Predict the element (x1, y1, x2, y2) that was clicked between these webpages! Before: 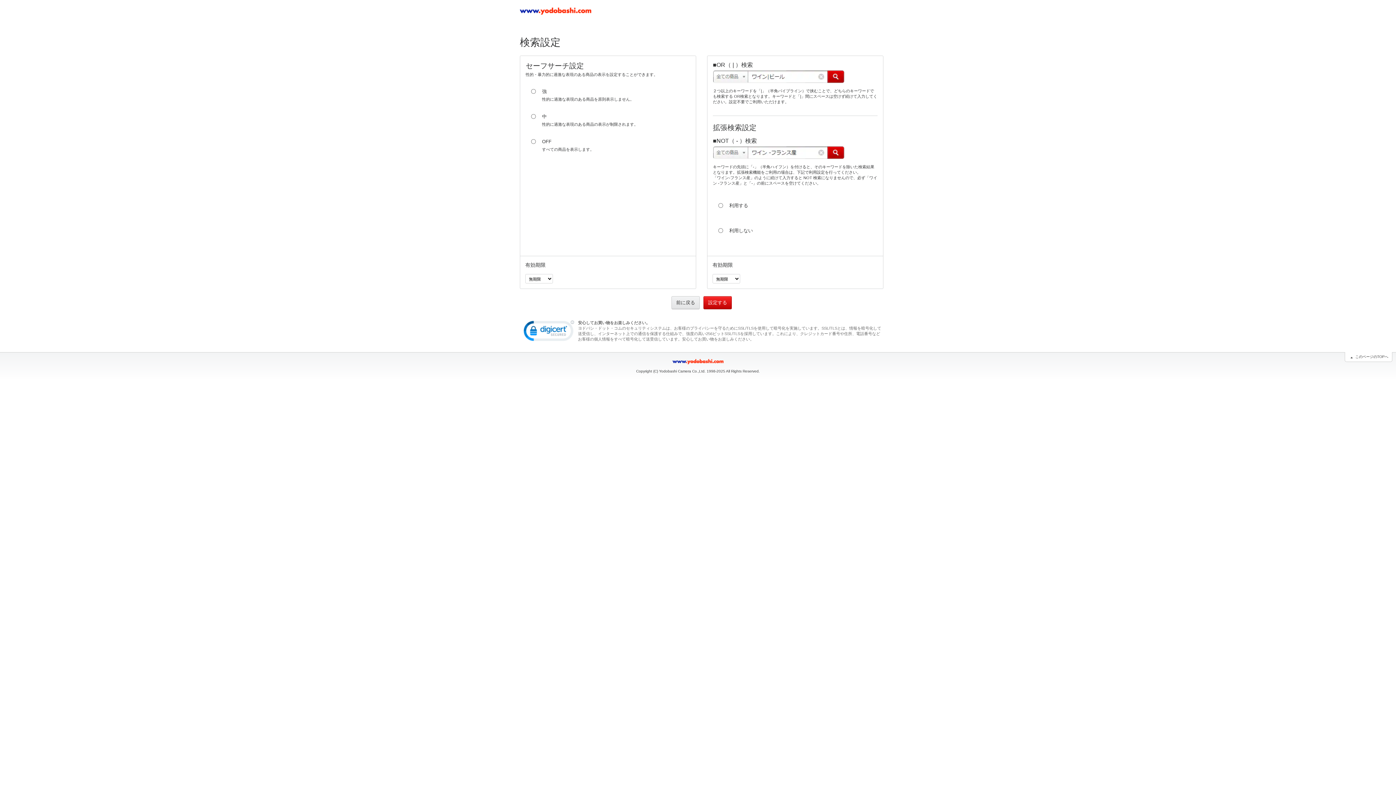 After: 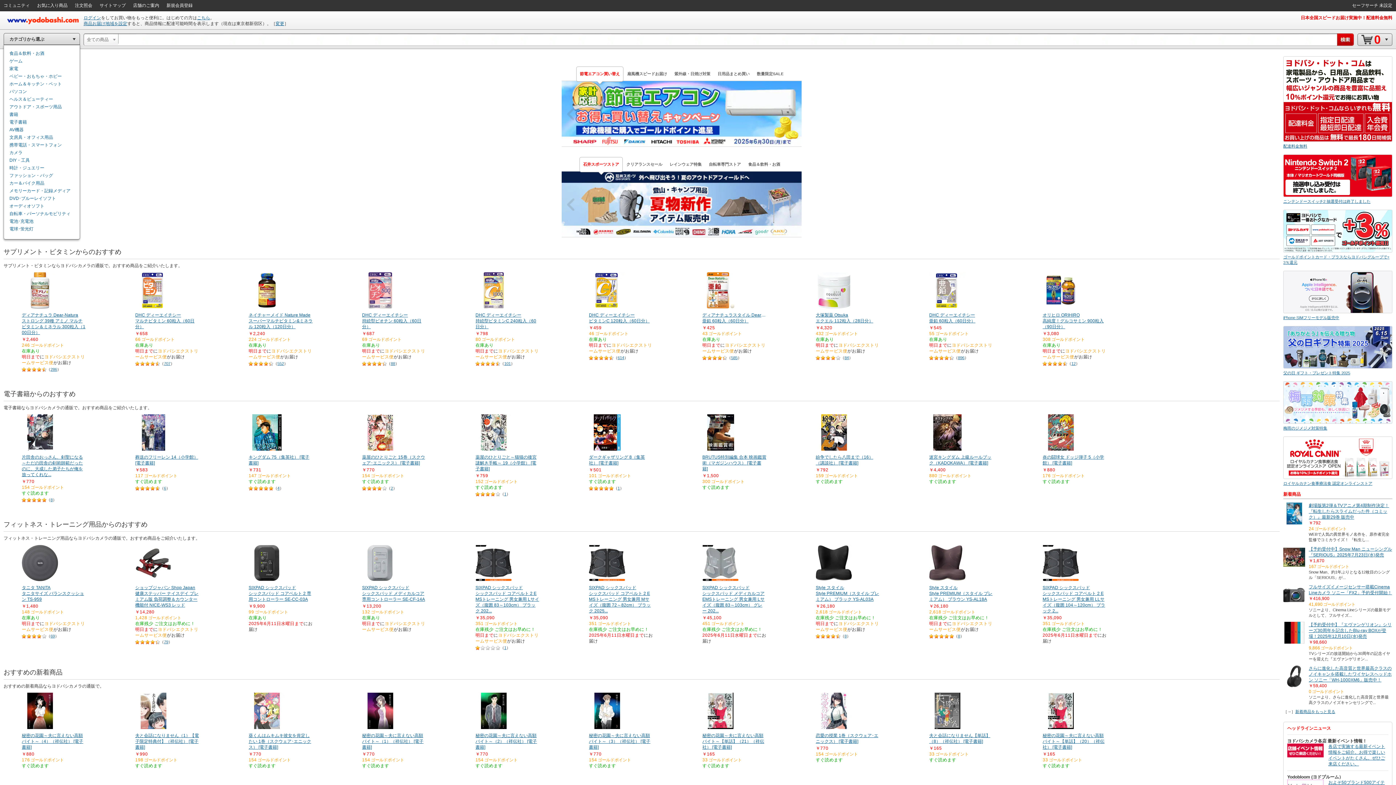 Action: bbox: (672, 358, 723, 365)